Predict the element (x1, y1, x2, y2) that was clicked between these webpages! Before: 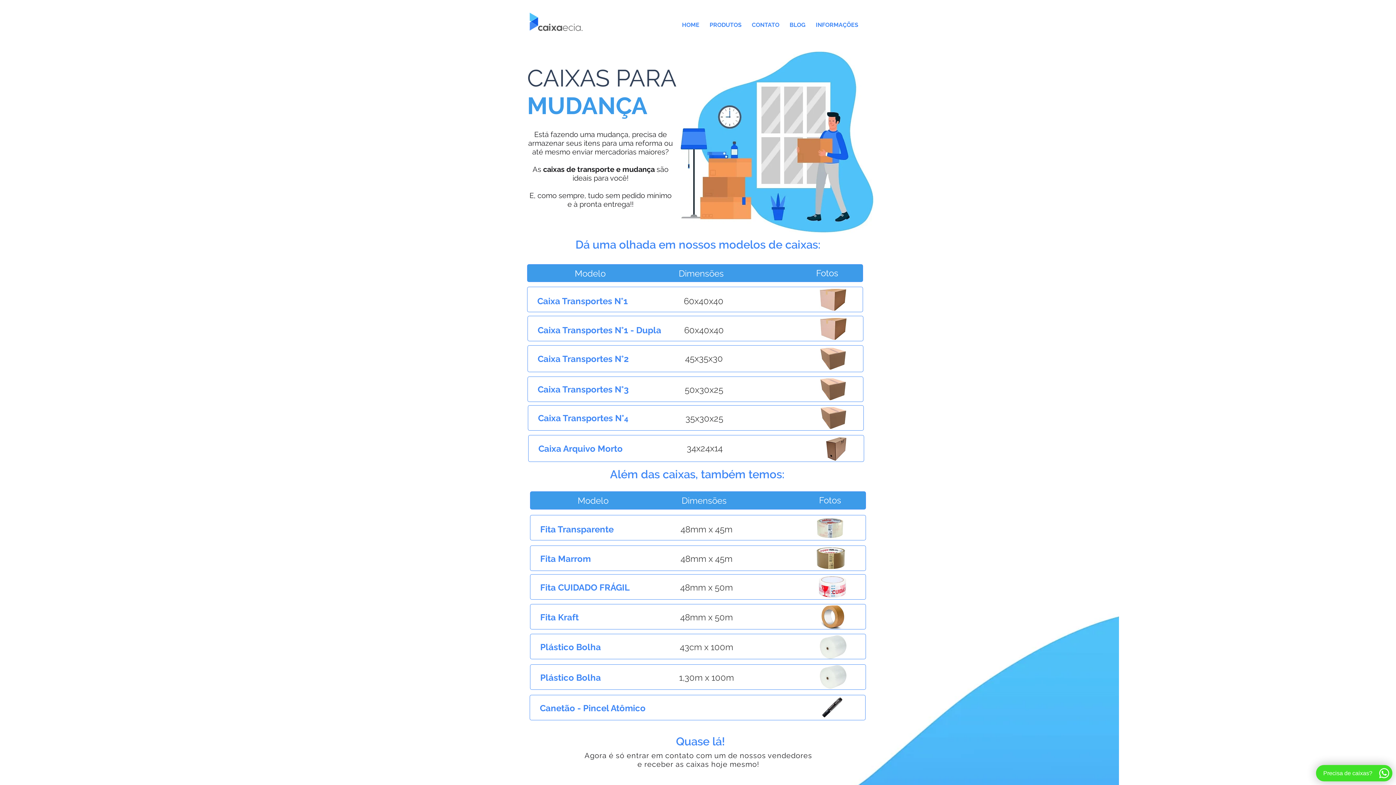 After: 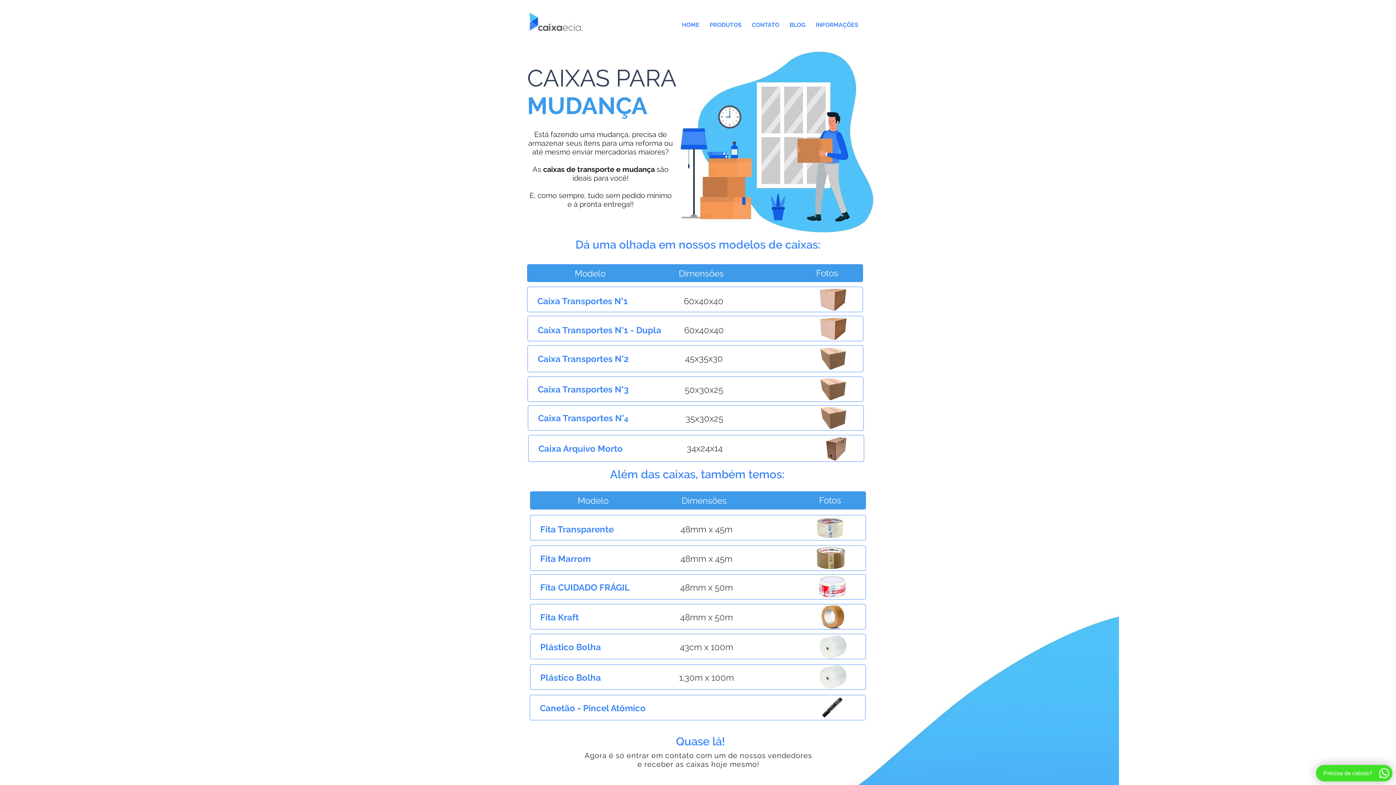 Action: bbox: (810, 18, 863, 32) label: INFORMAÇÕES